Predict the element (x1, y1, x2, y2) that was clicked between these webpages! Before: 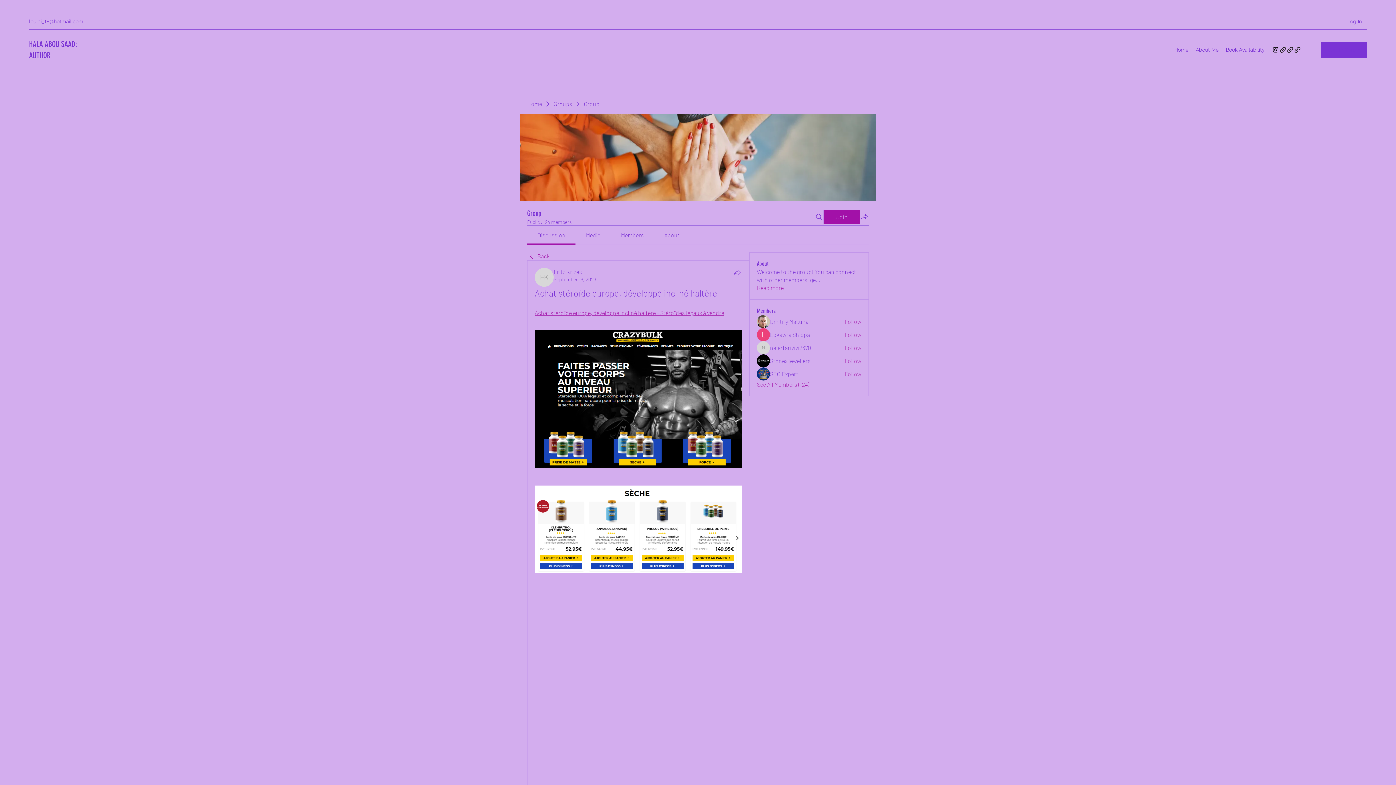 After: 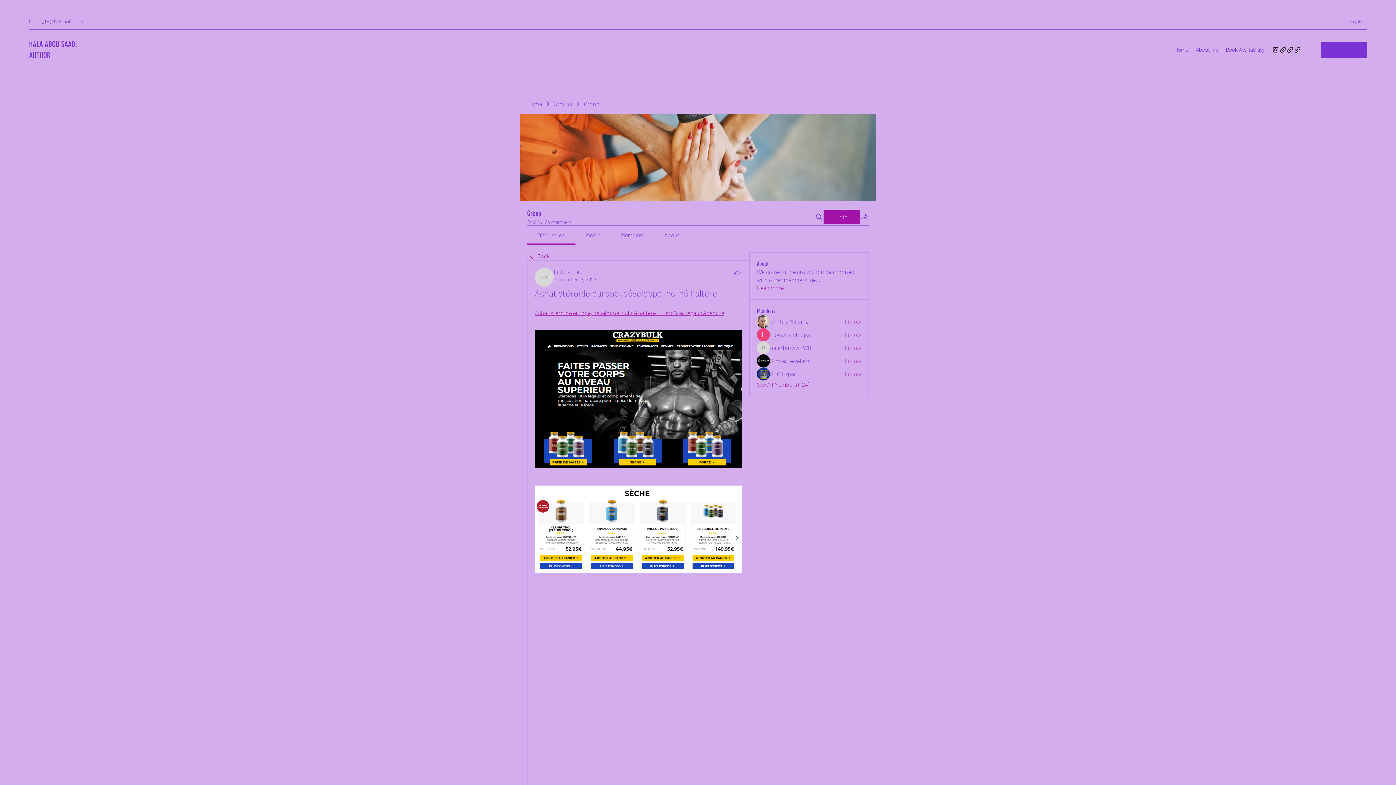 Action: bbox: (1342, 14, 1367, 28) label: Log In